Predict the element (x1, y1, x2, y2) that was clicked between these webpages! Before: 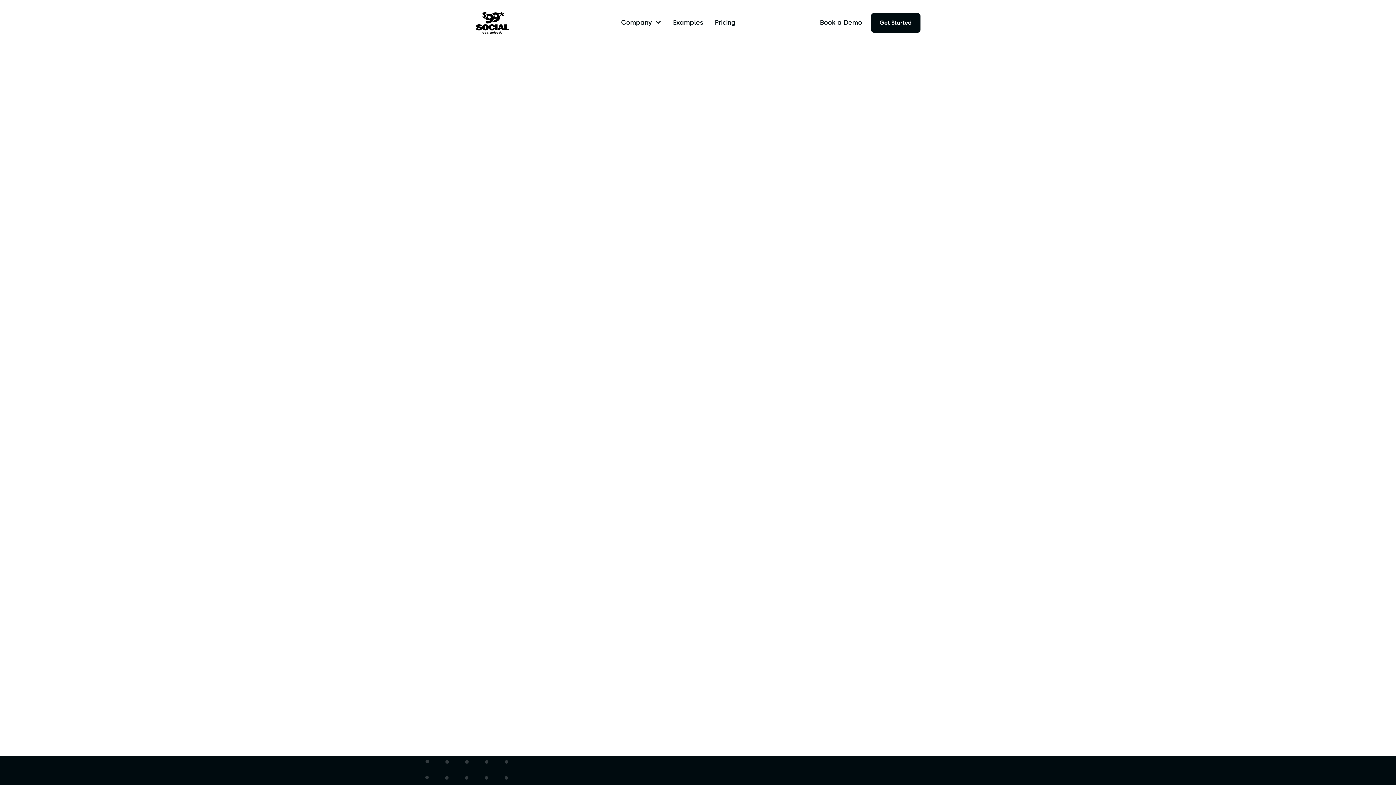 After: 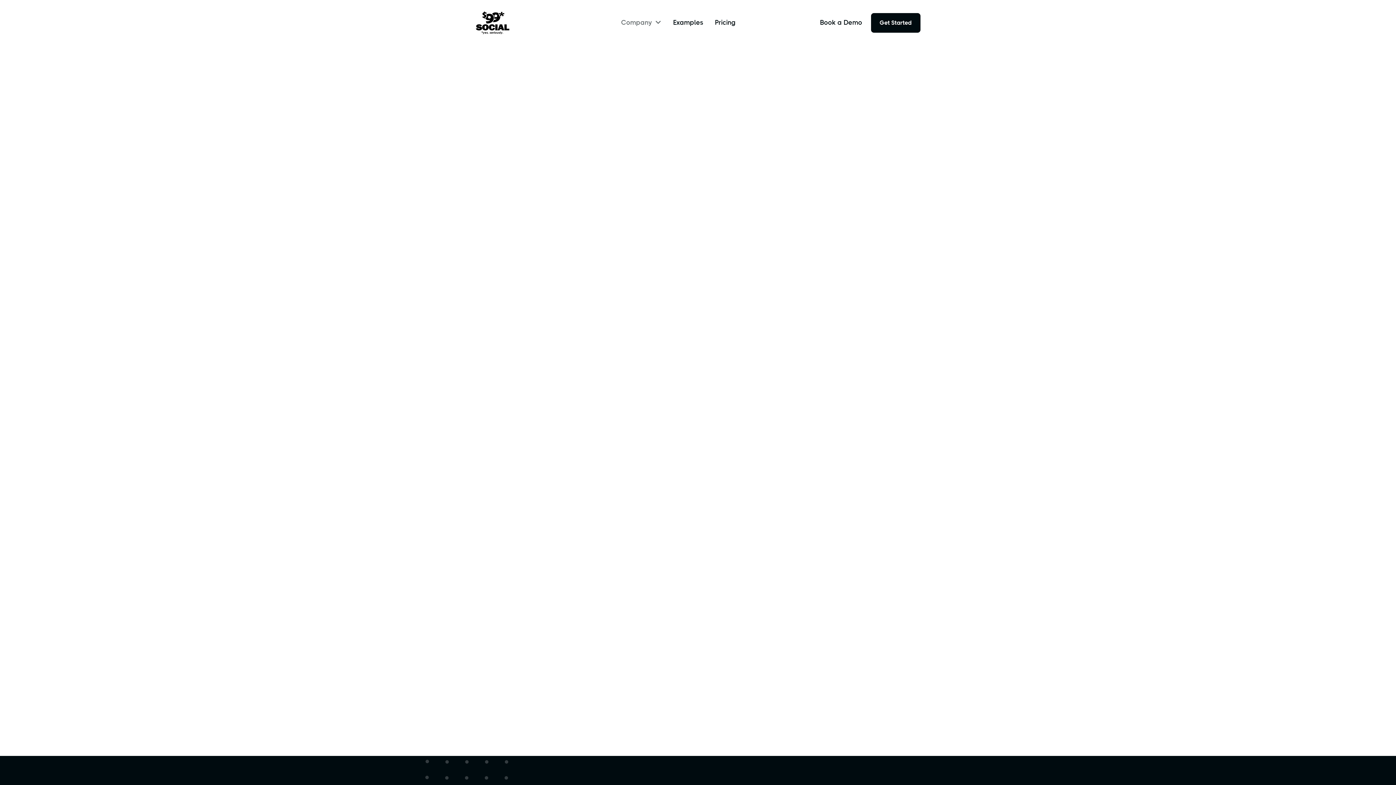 Action: label: Company
 bbox: (621, 19, 661, 26)